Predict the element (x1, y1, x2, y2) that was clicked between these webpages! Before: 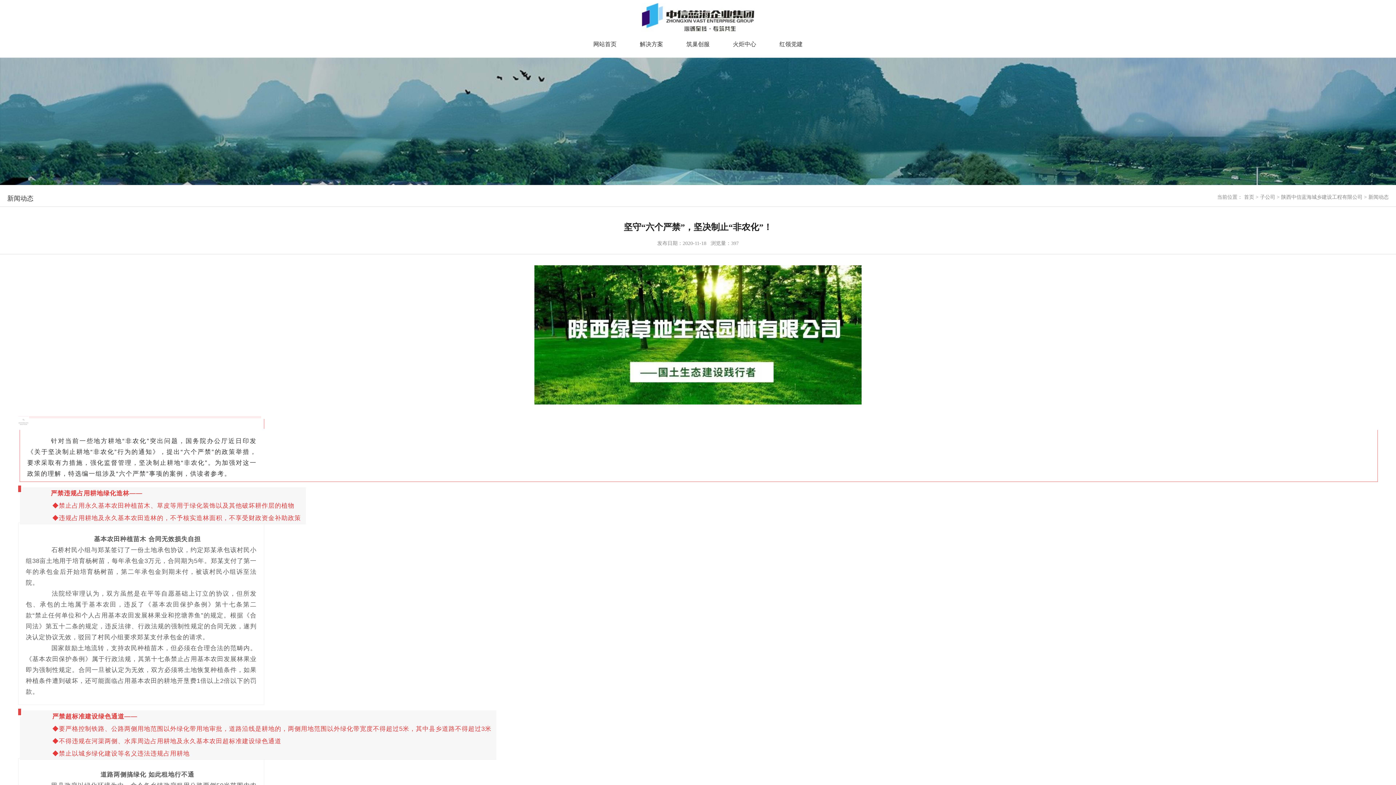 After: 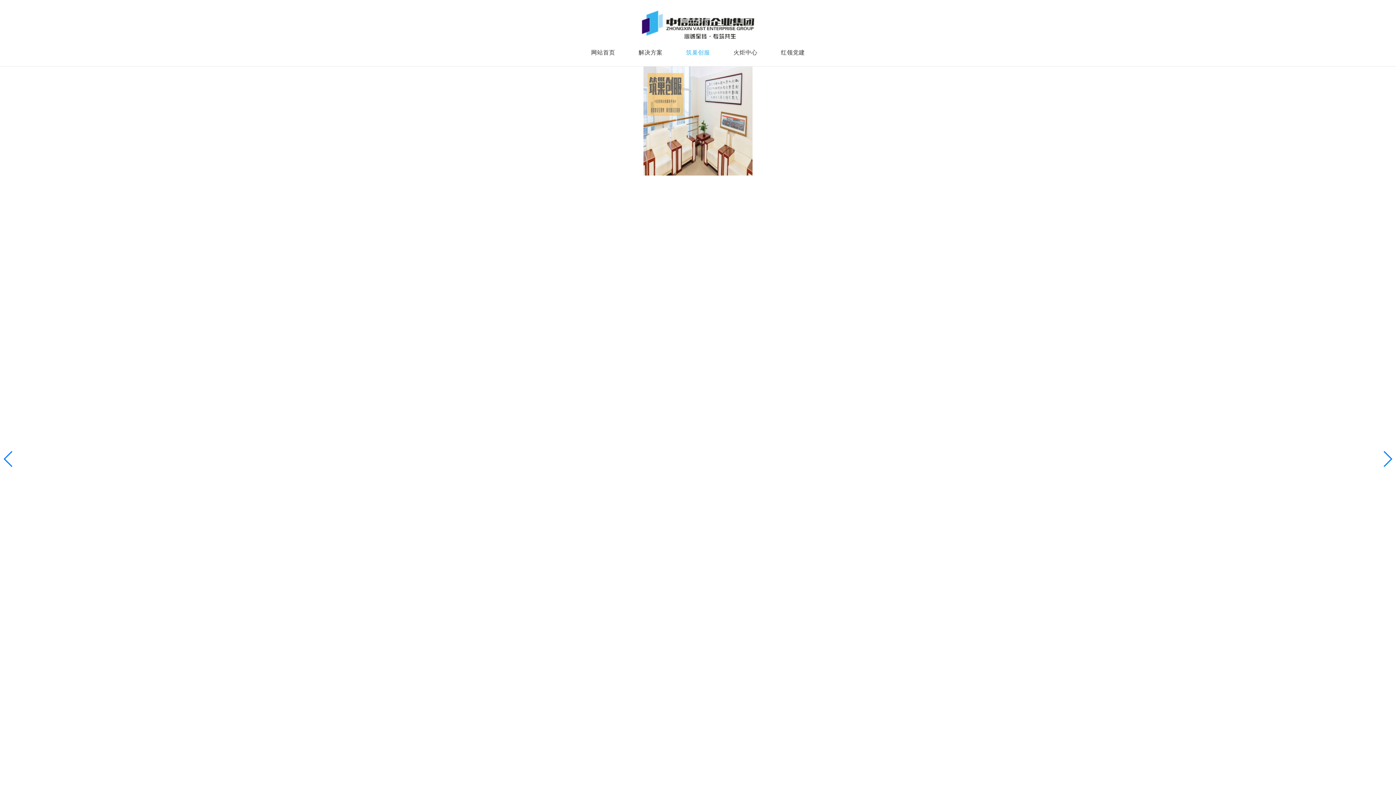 Action: bbox: (686, 40, 709, 48) label: 筑巢创服